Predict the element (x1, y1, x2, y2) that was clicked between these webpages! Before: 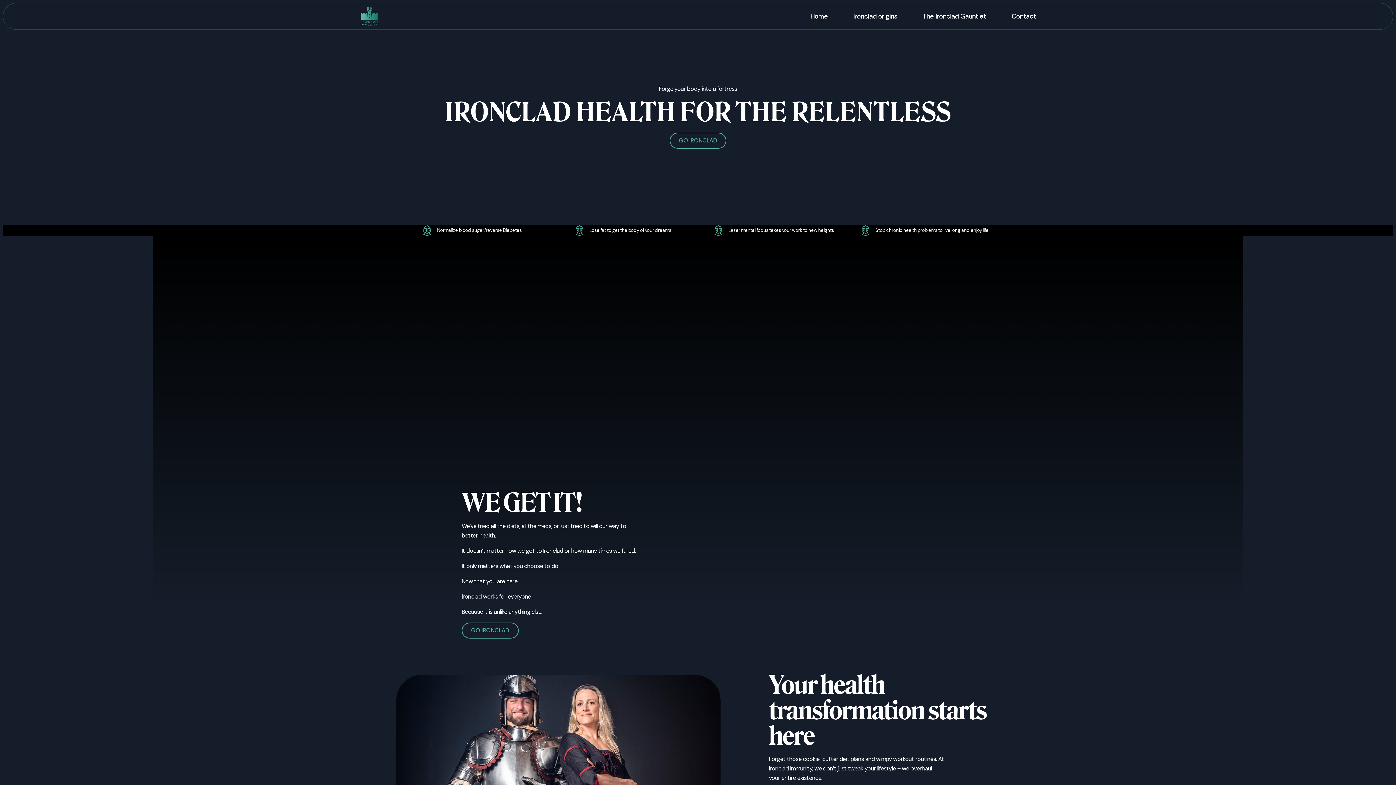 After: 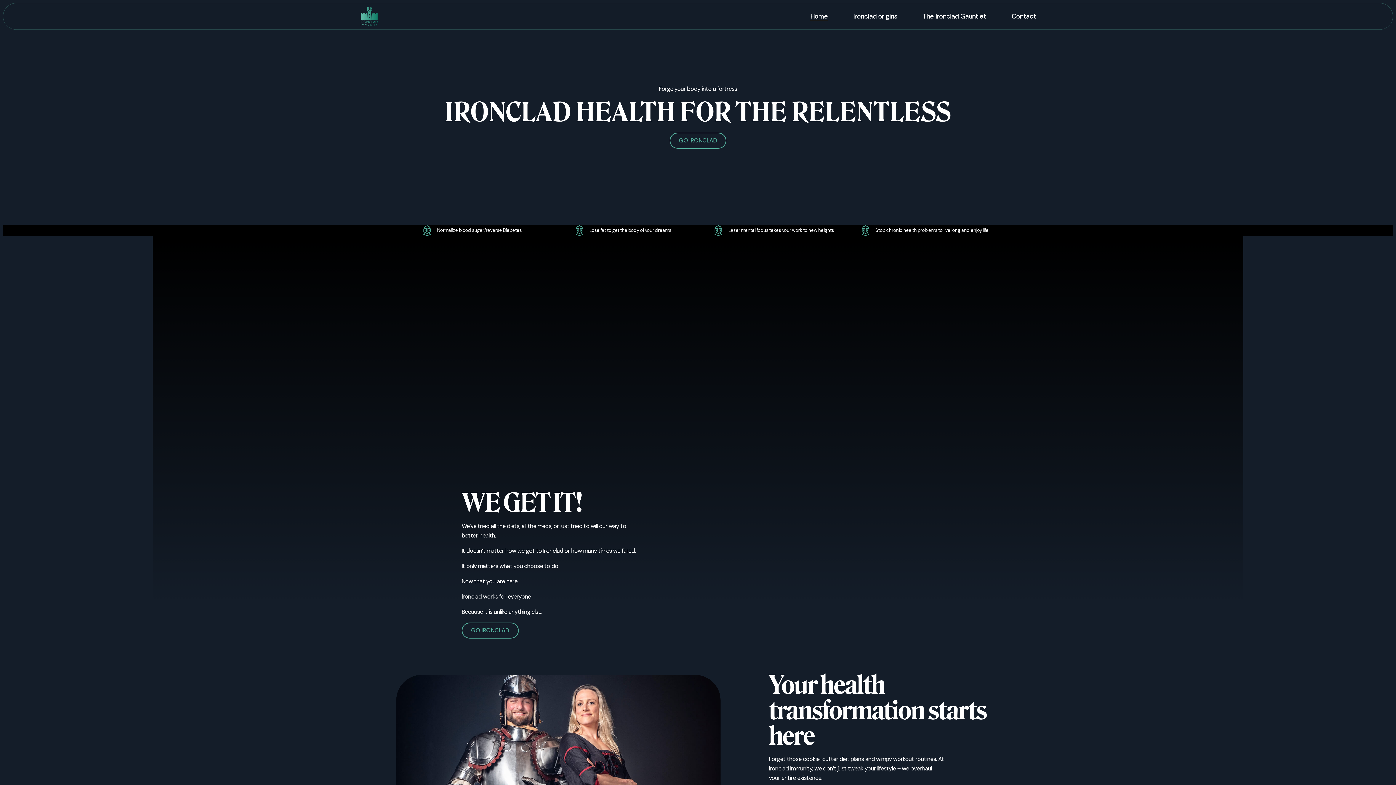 Action: label: Home bbox: (810, 12, 828, 20)